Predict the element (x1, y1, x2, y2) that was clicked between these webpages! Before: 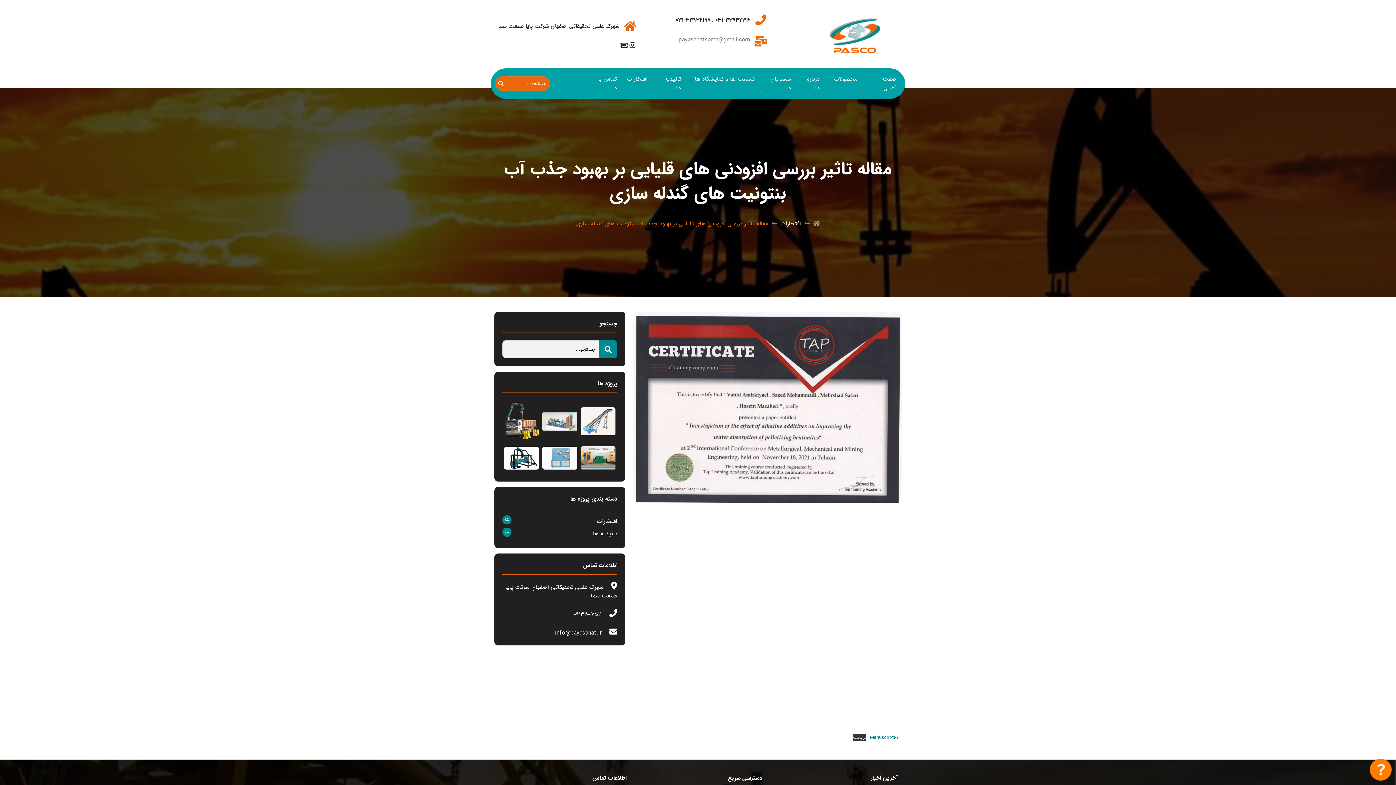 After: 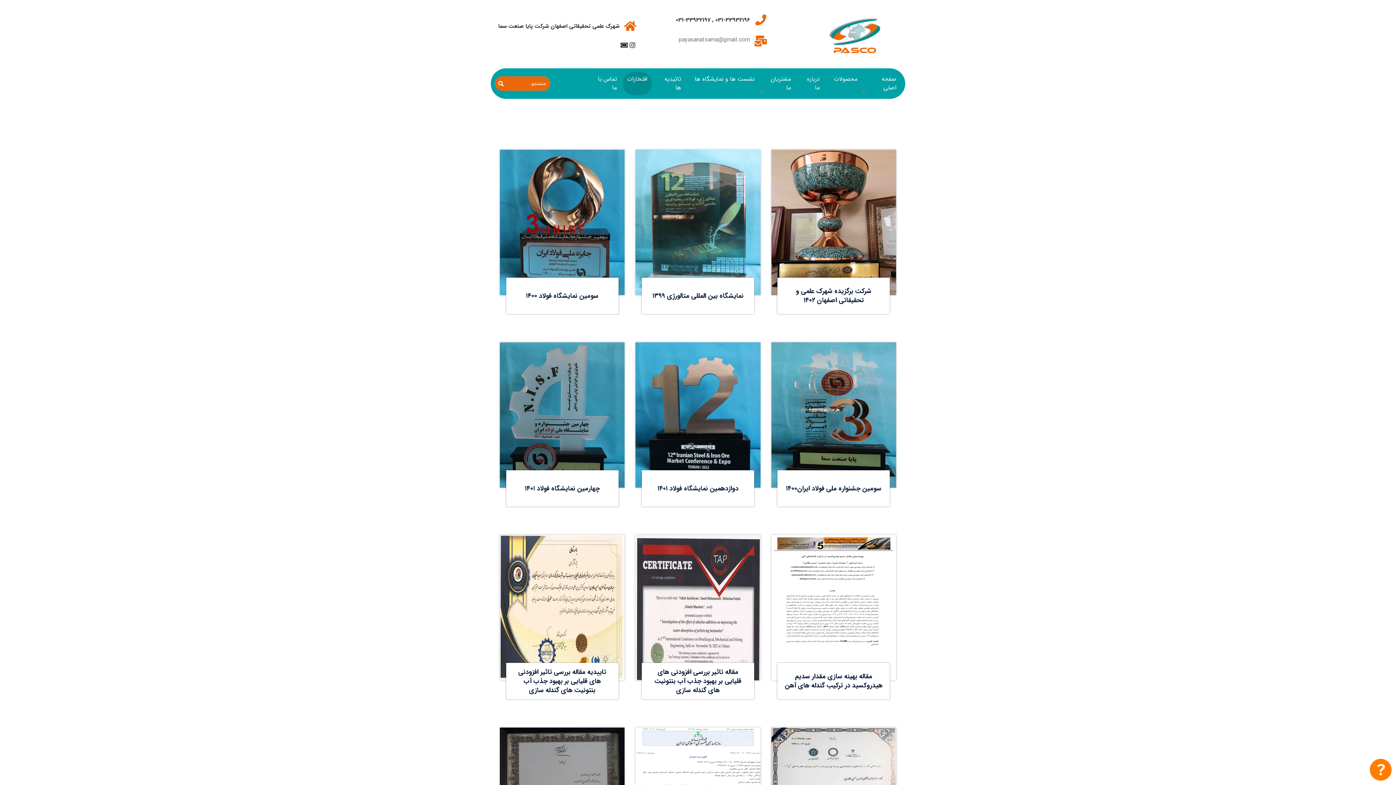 Action: bbox: (622, 72, 652, 86) label: افتخارات